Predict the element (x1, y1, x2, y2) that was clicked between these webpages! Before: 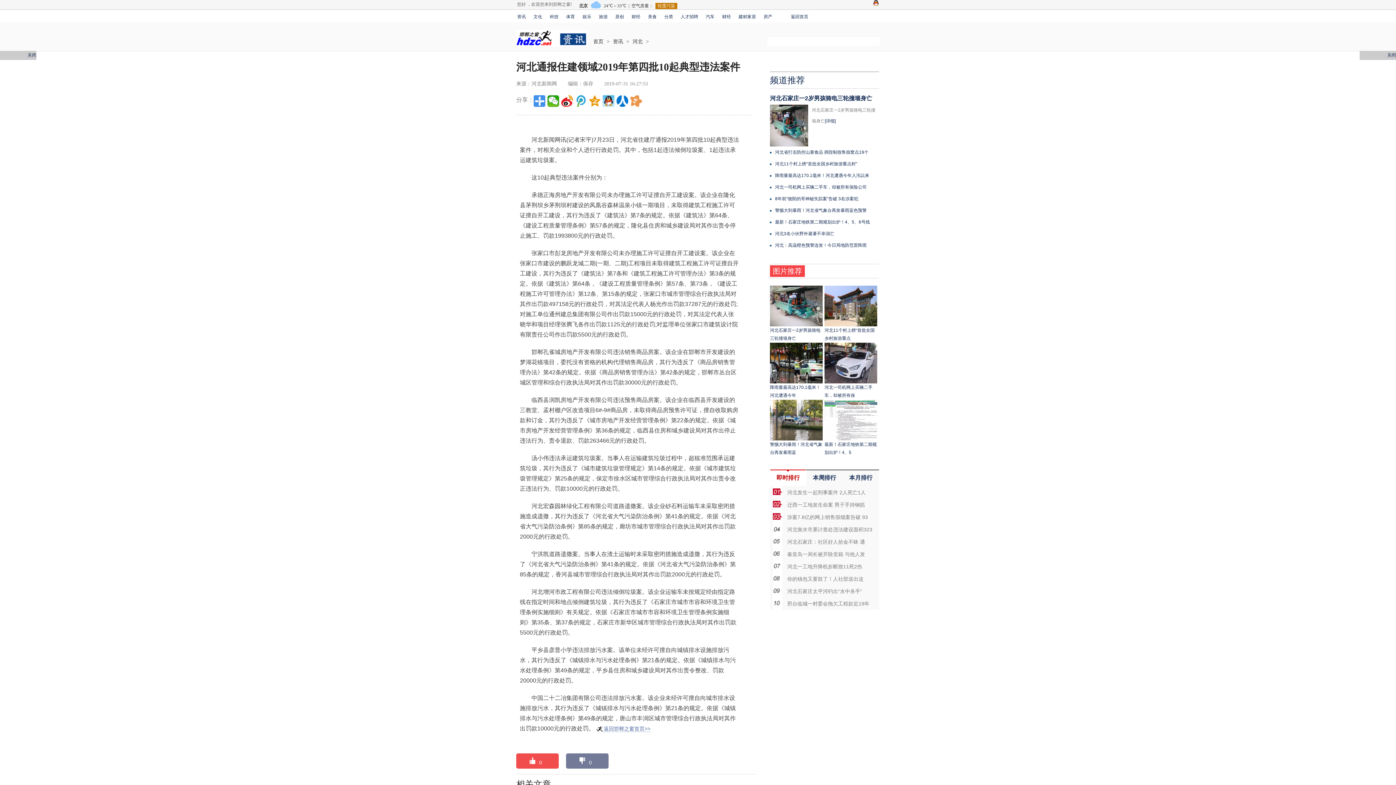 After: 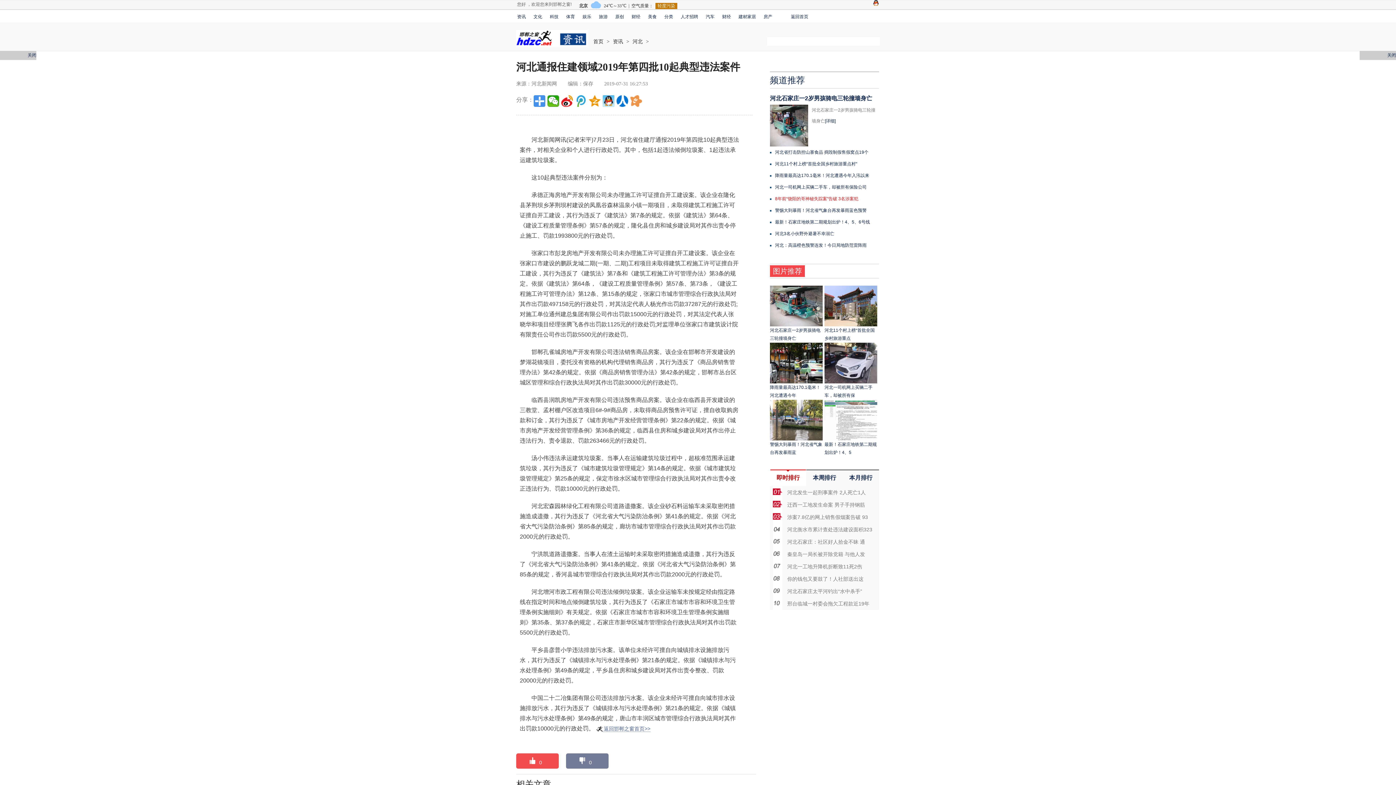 Action: bbox: (775, 196, 858, 201) label: 8年前“饶阳的哥神秘失踪案”告破 3名涉案犯